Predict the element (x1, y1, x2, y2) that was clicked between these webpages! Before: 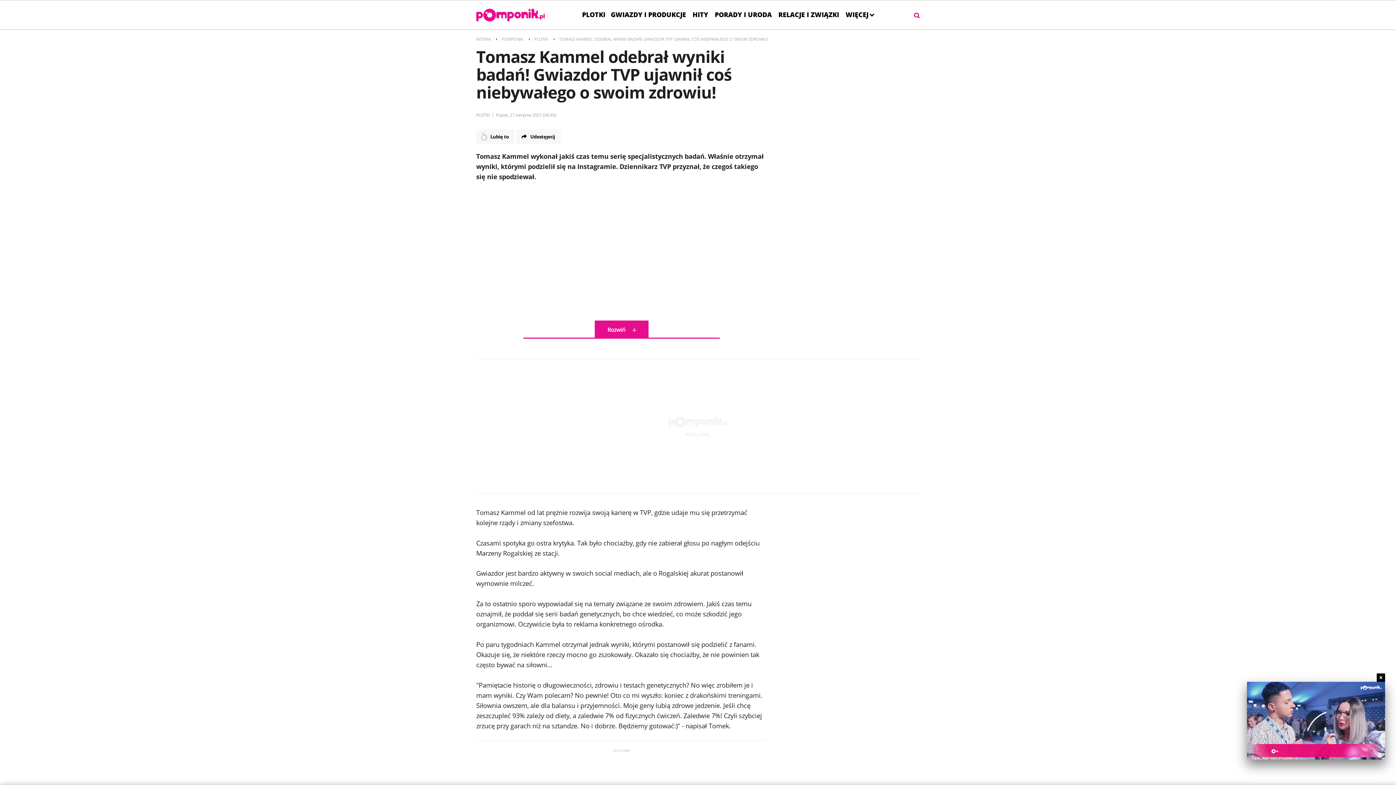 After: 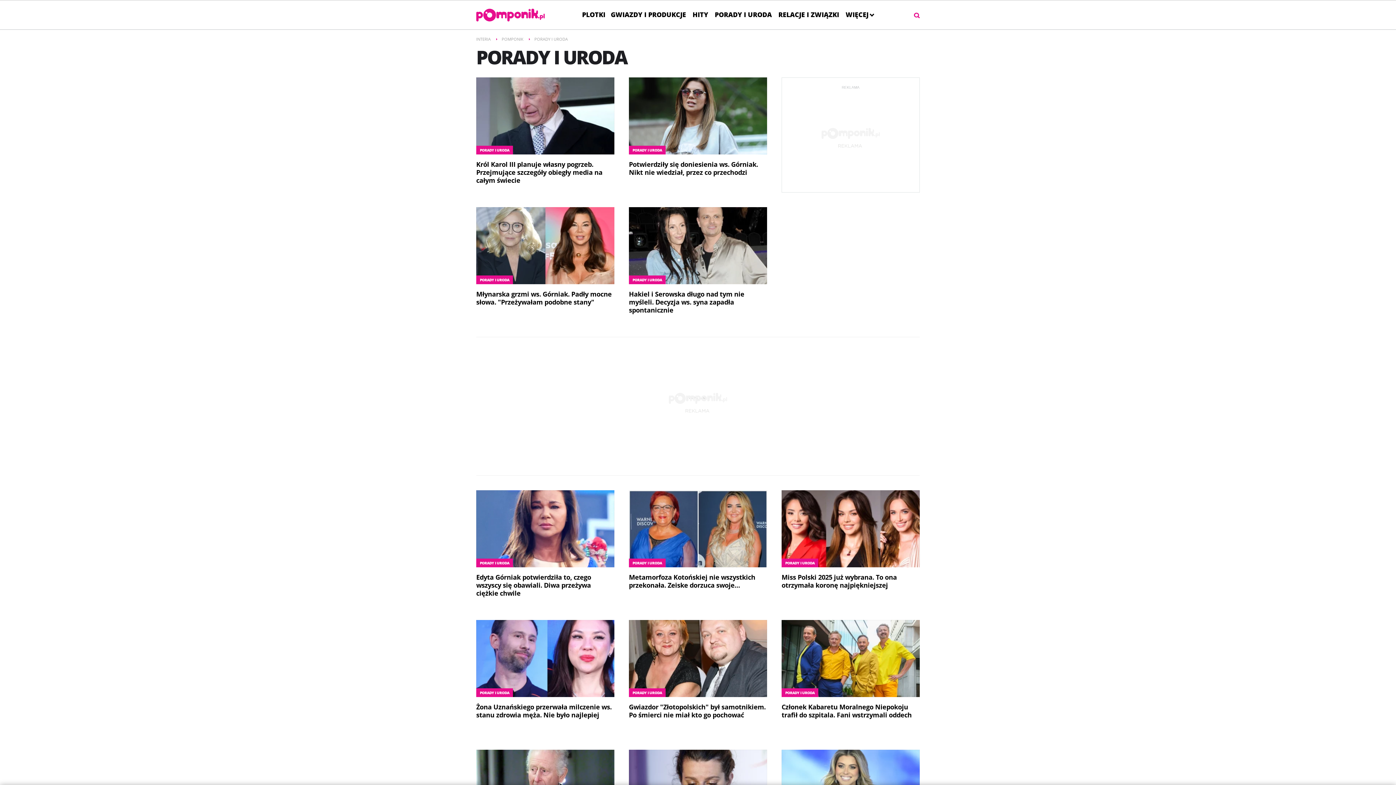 Action: label: PORADY I URODA bbox: (711, 5, 775, 24)